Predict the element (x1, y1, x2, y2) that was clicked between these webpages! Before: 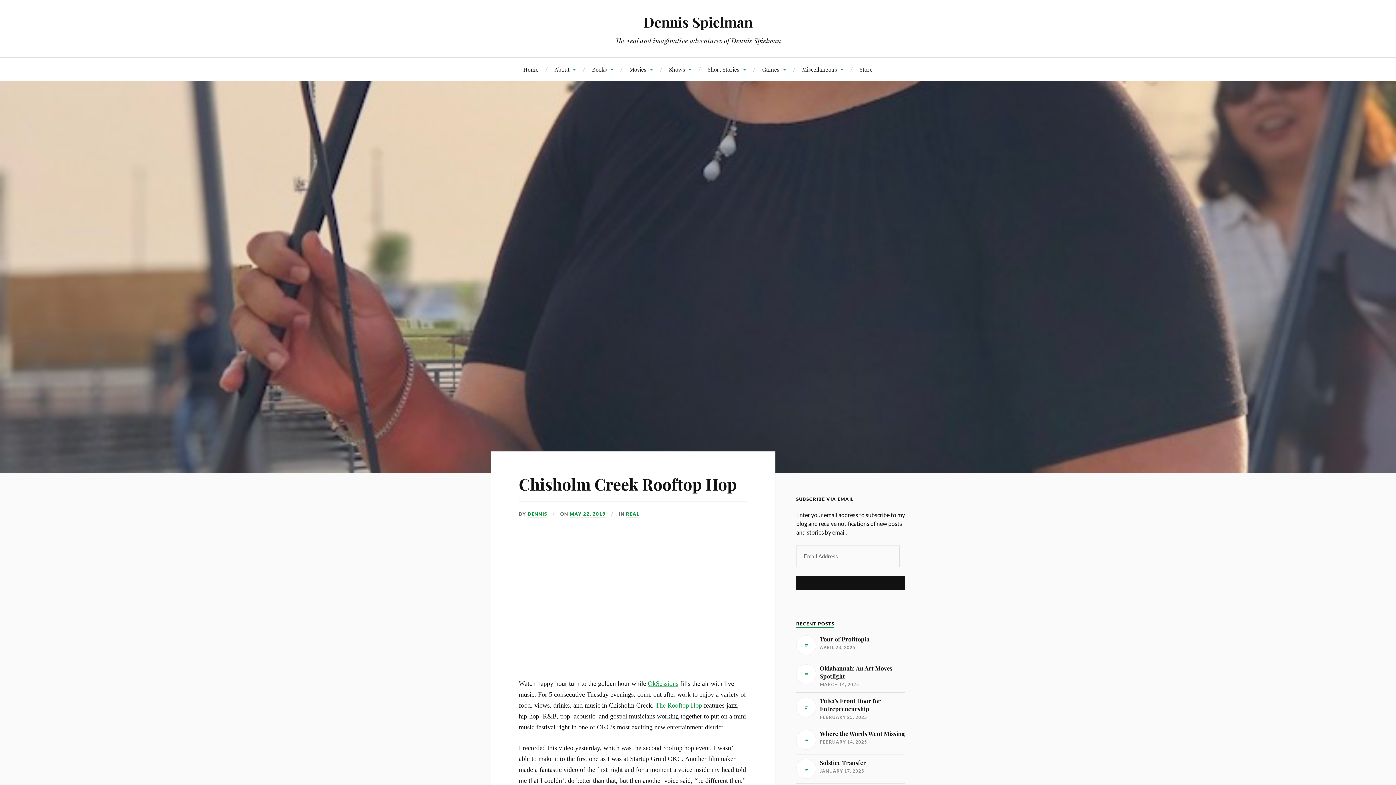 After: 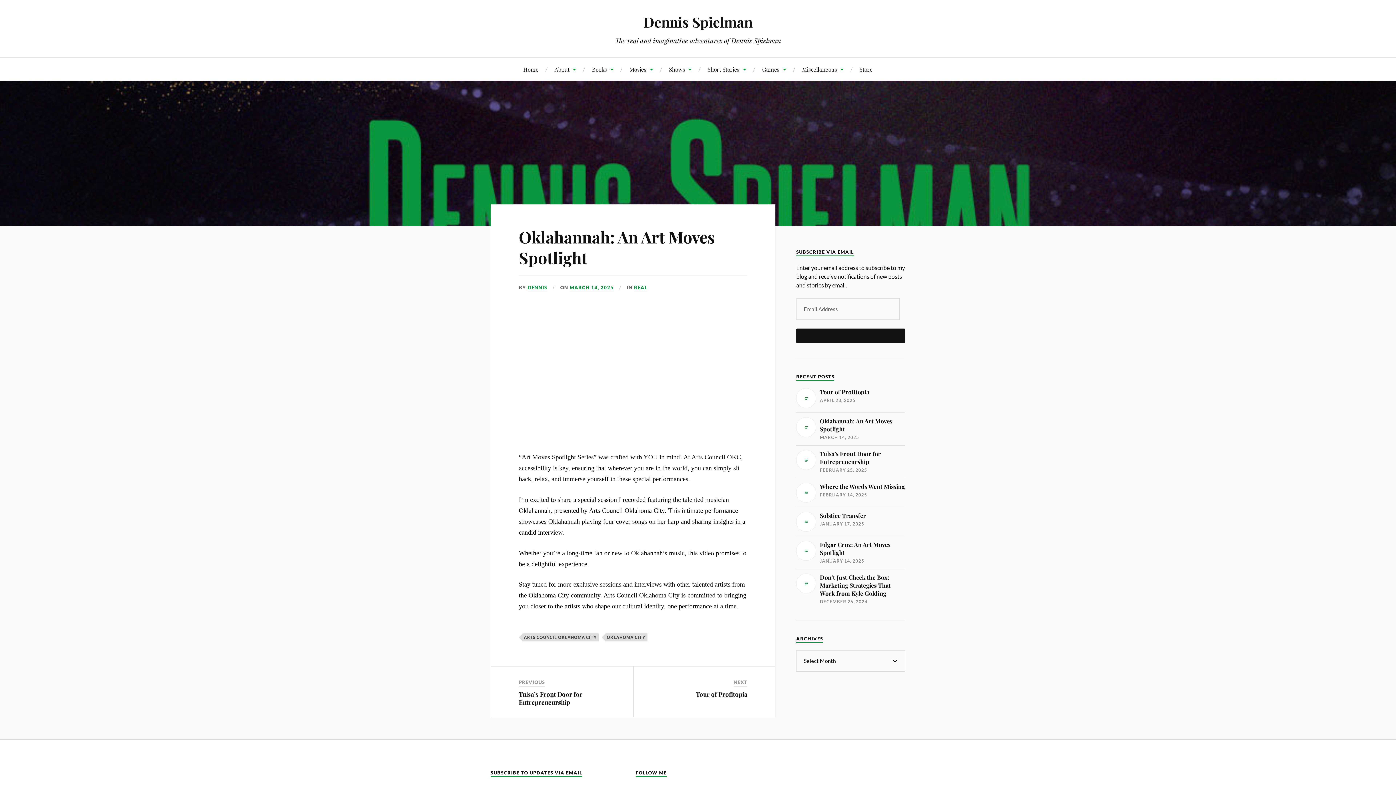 Action: bbox: (796, 664, 905, 688) label: Oklahannah: An Art Moves Spotlight

MARCH 14, 2025